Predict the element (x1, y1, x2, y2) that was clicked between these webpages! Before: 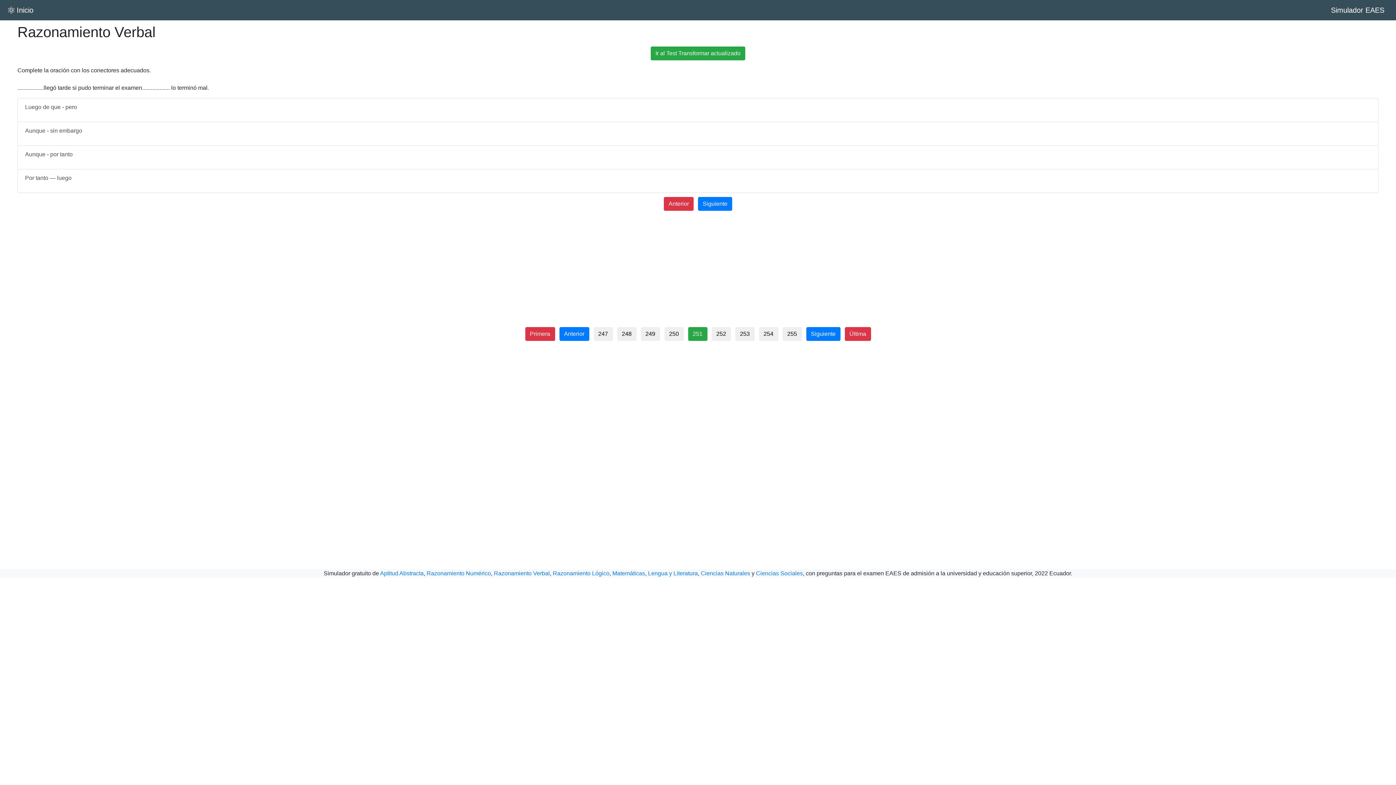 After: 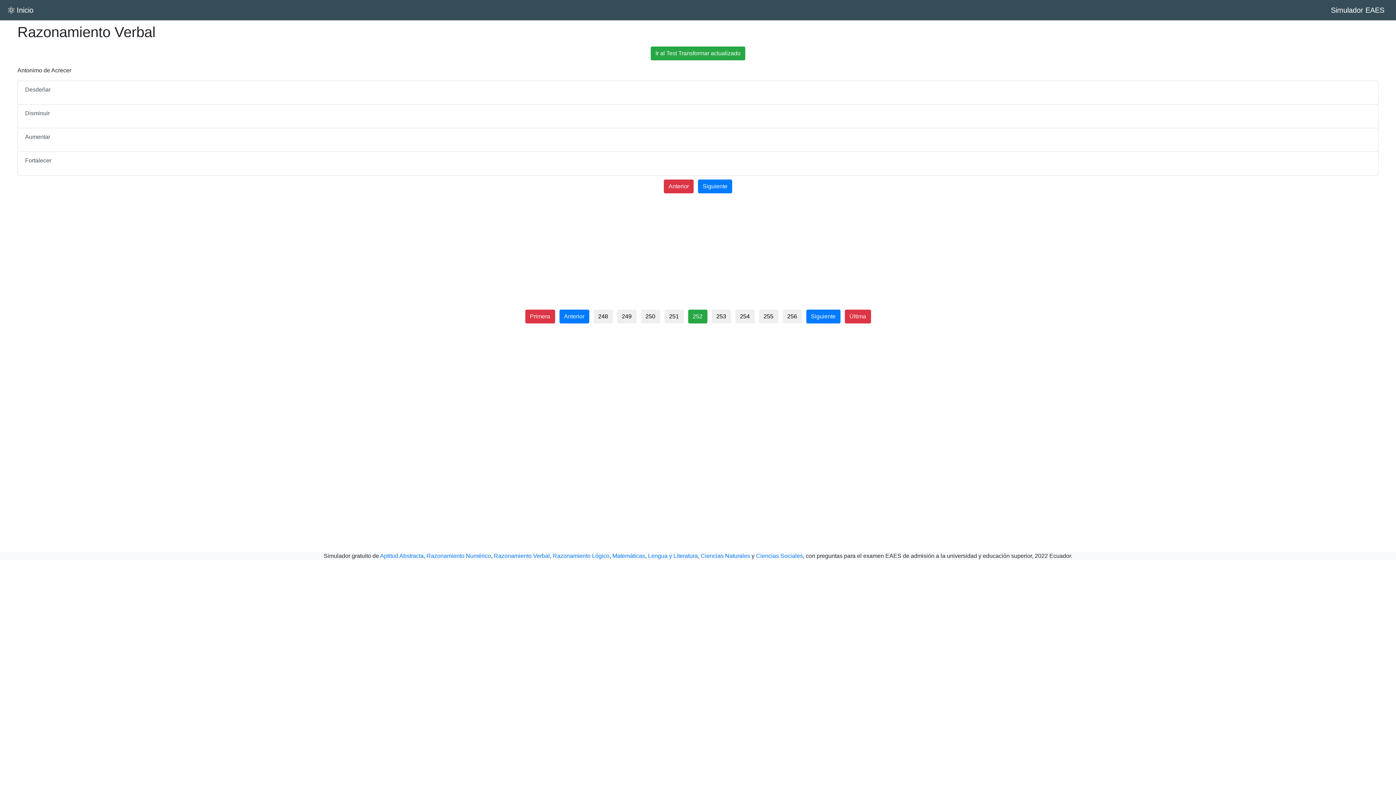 Action: bbox: (804, 330, 842, 336) label: Siguiente